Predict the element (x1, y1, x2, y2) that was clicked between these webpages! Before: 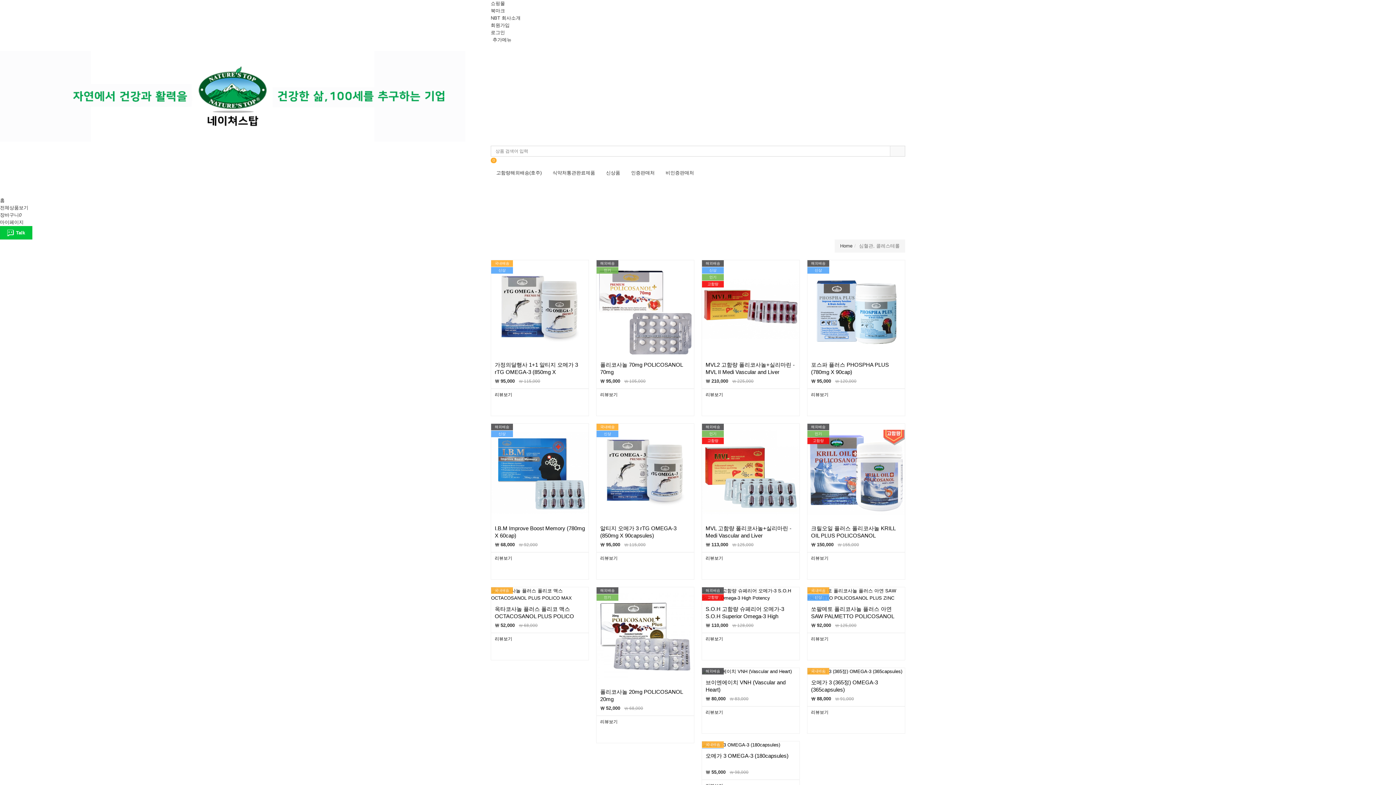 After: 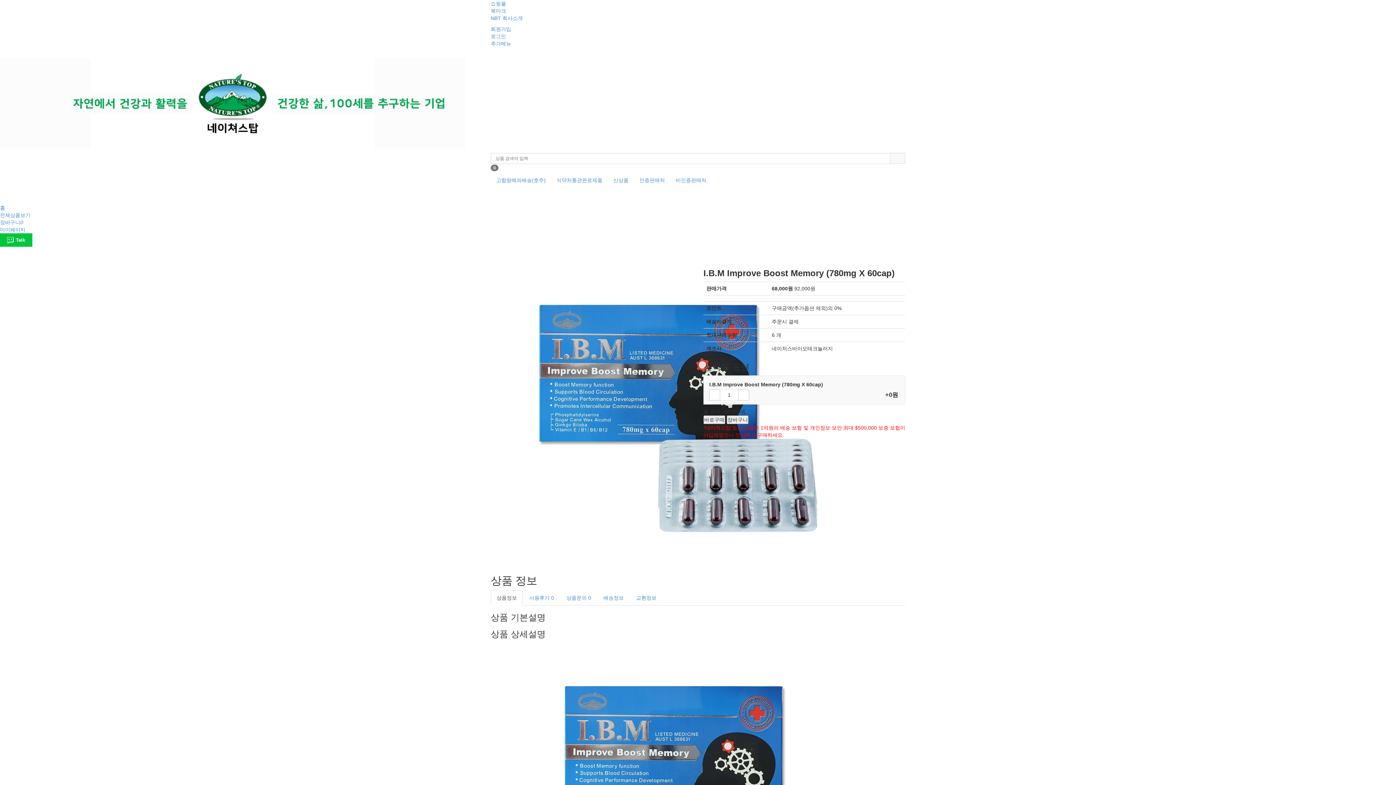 Action: bbox: (491, 424, 588, 521) label: 해외배송
신상